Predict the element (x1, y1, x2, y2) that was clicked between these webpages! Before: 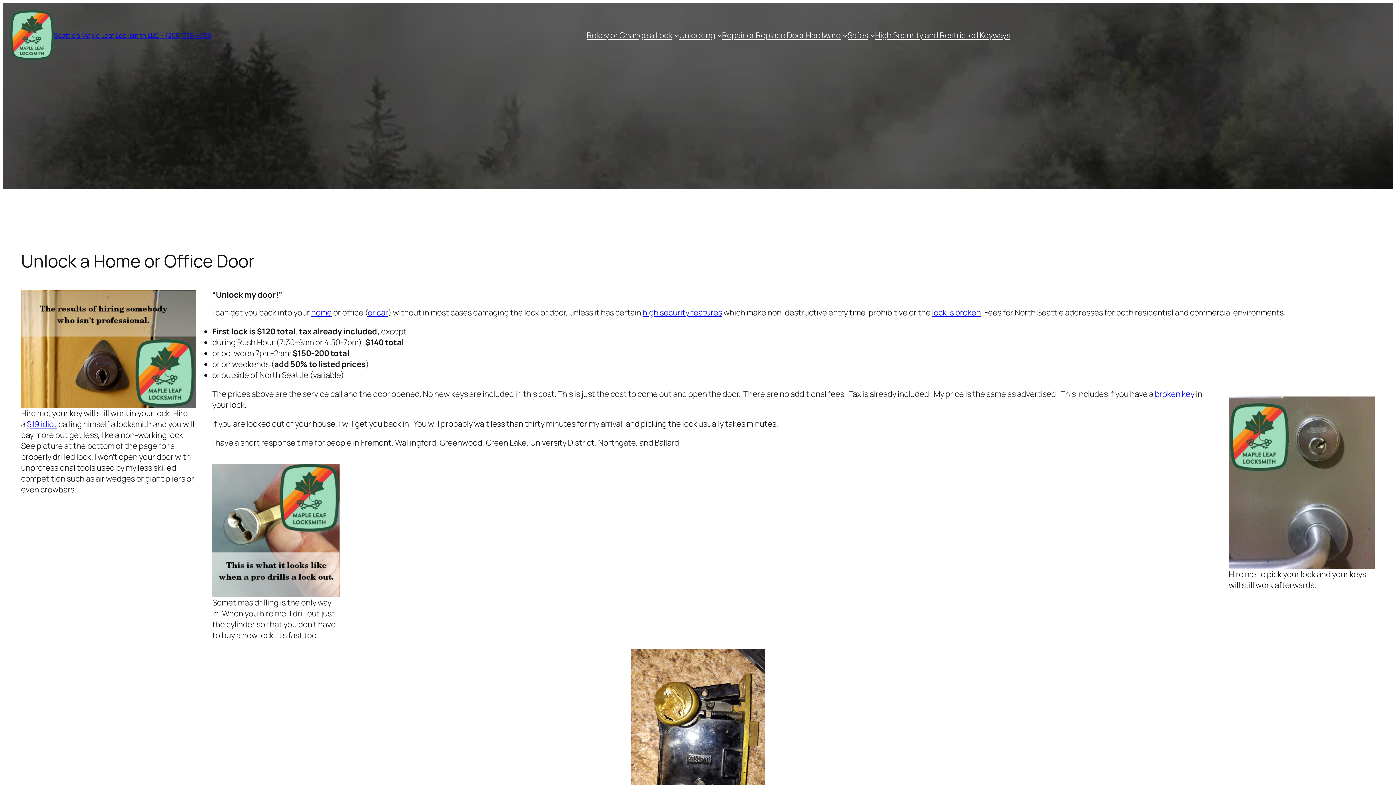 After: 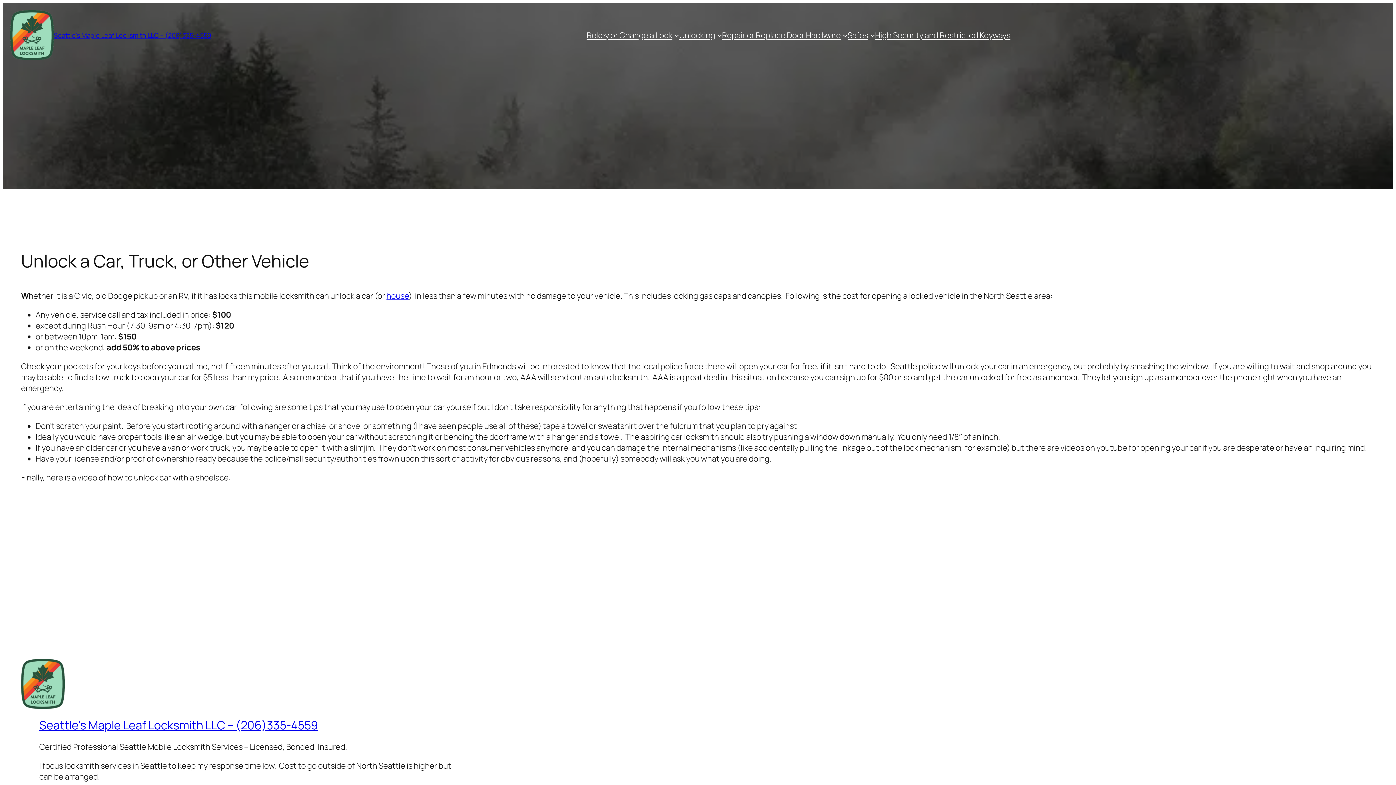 Action: bbox: (367, 307, 388, 318) label: or car